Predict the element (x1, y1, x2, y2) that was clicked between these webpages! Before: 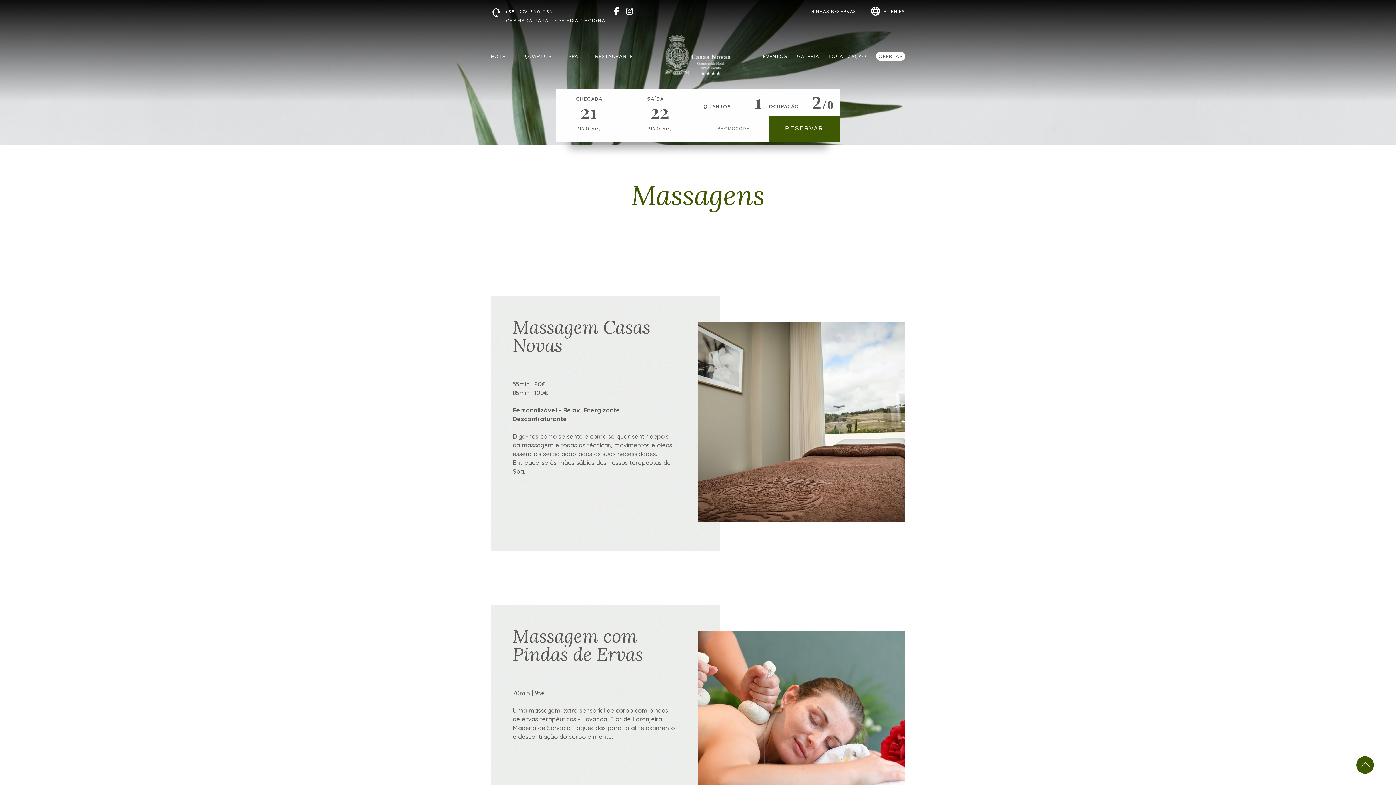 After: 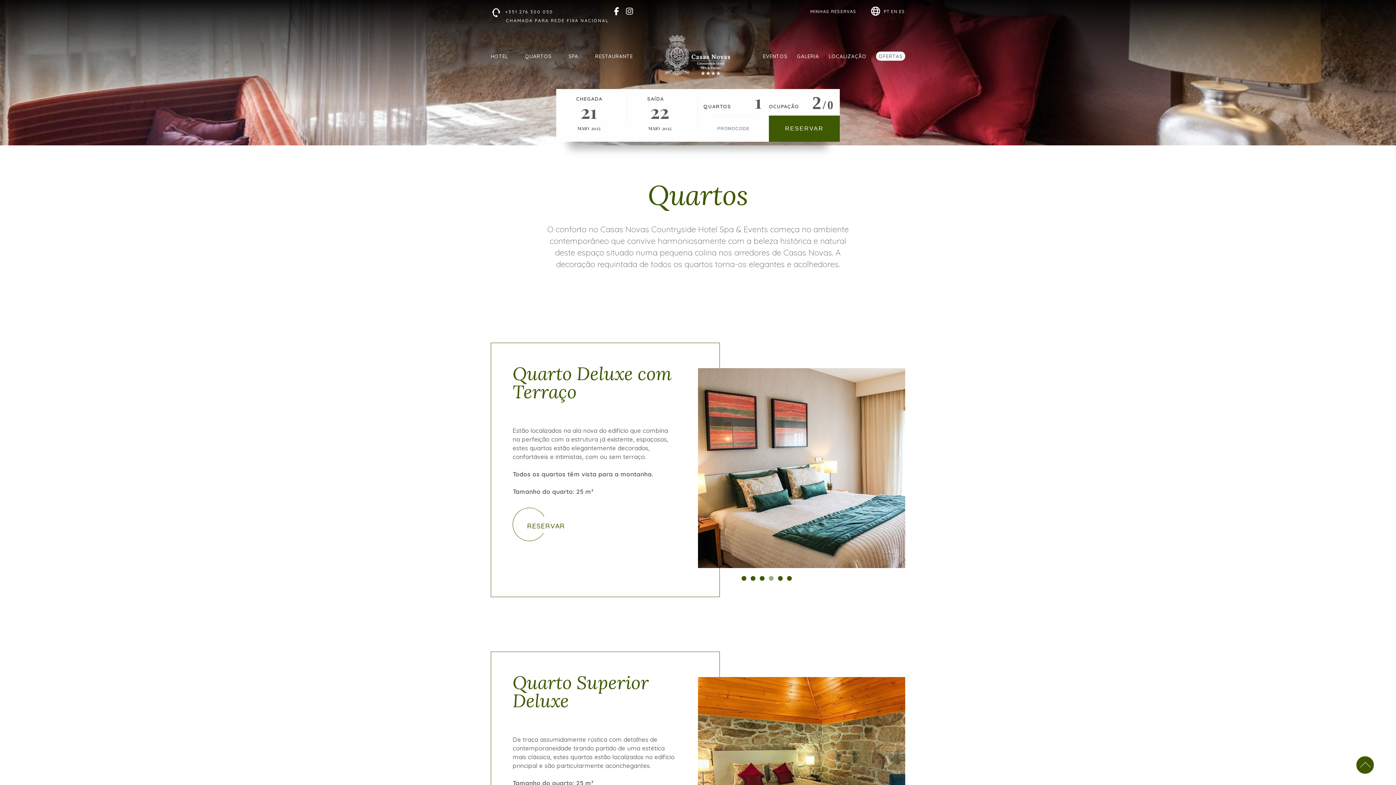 Action: bbox: (525, 53, 551, 59) label: QUARTOS